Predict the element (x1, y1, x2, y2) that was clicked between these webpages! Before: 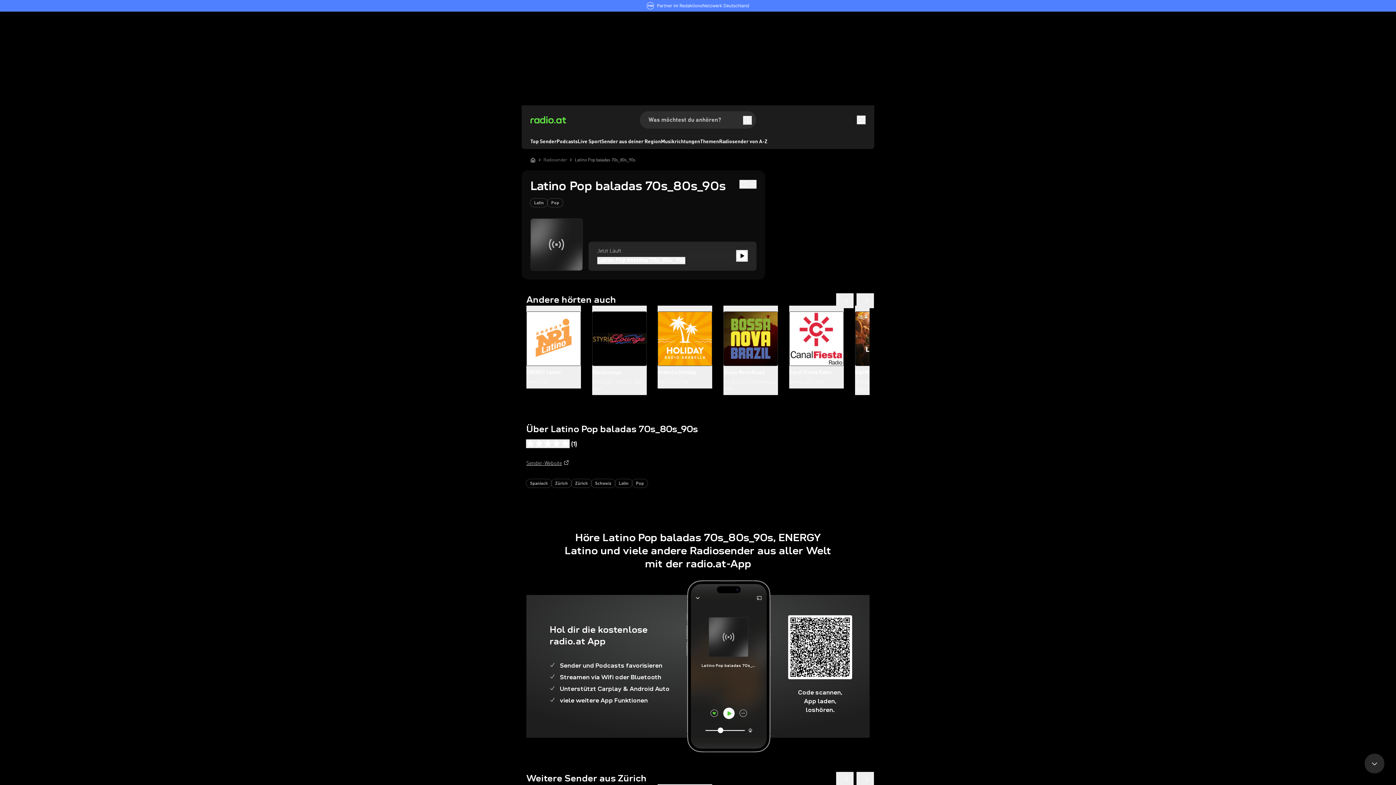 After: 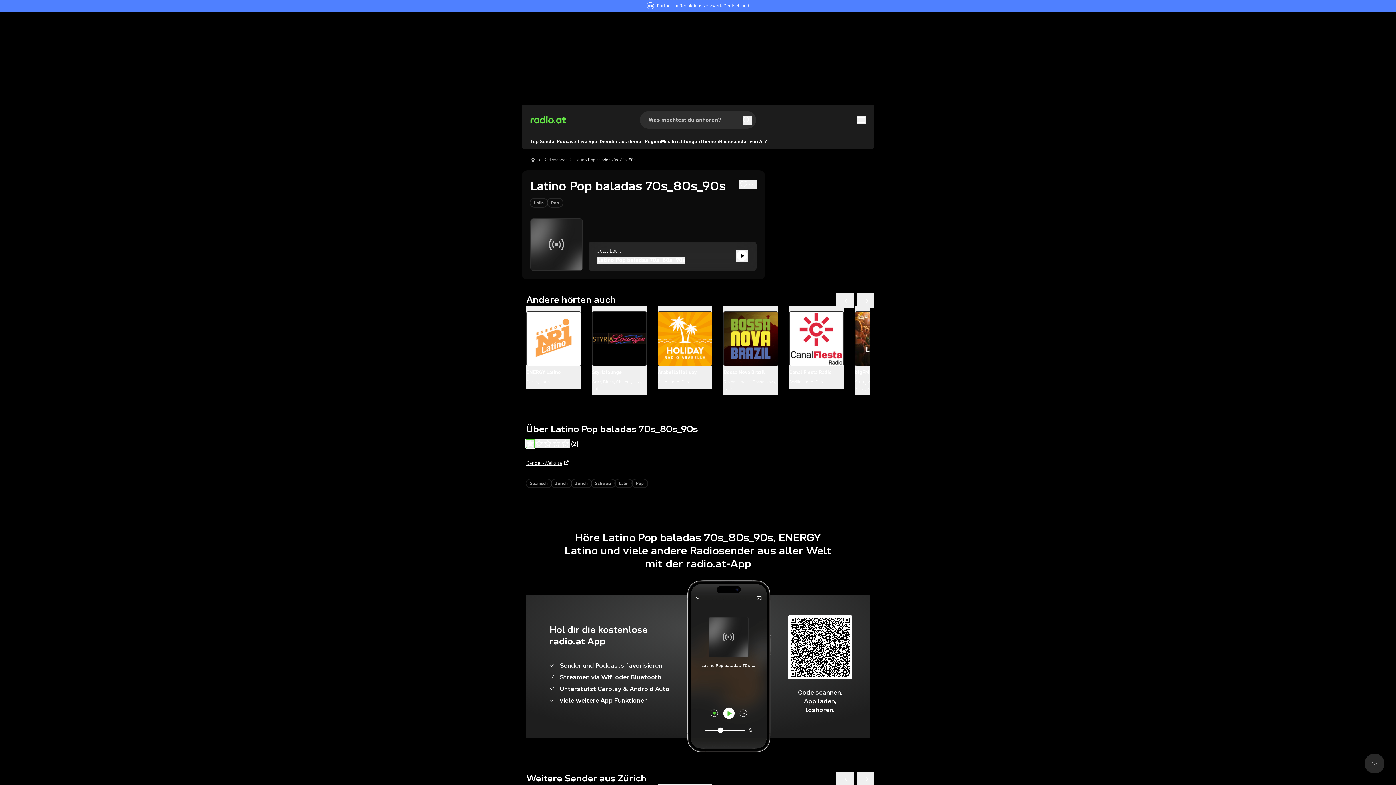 Action: bbox: (526, 439, 534, 448)